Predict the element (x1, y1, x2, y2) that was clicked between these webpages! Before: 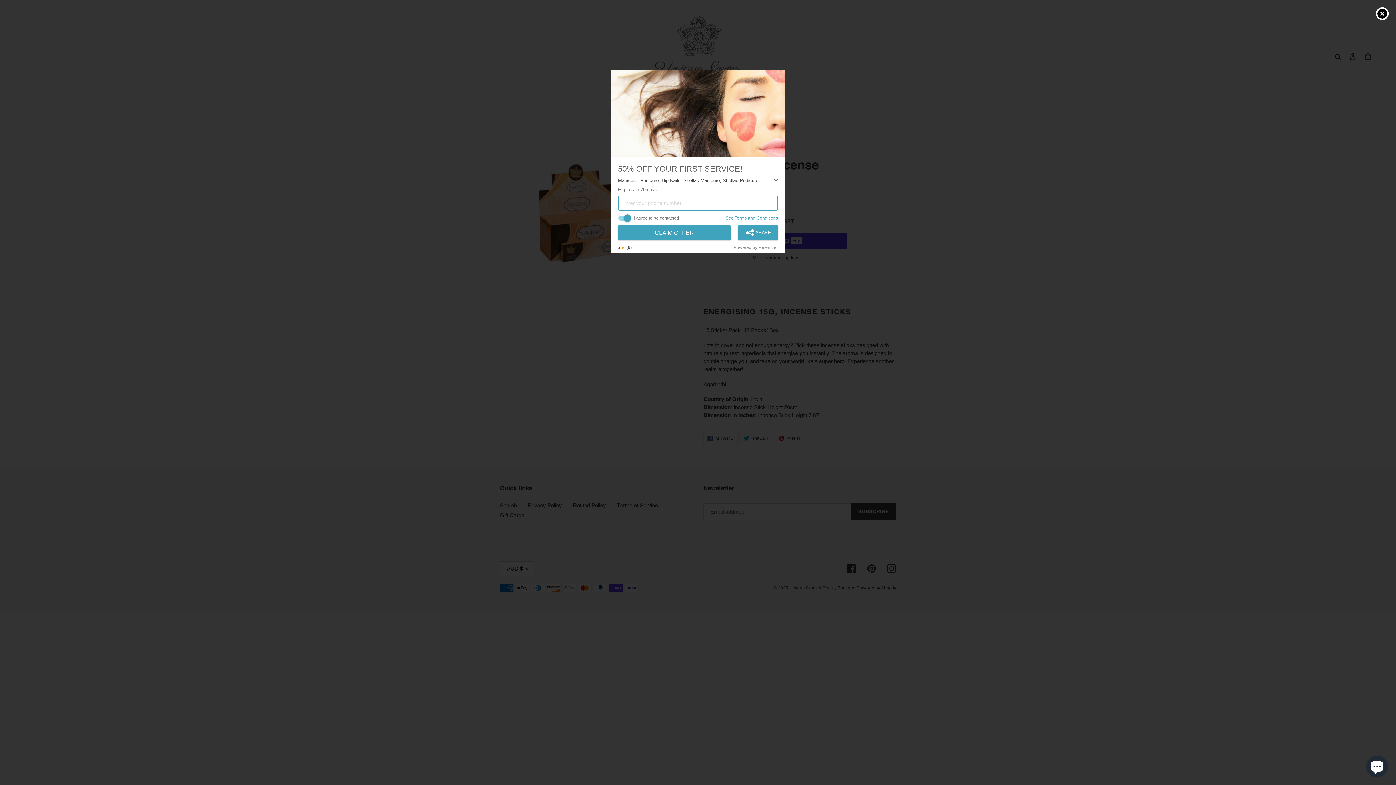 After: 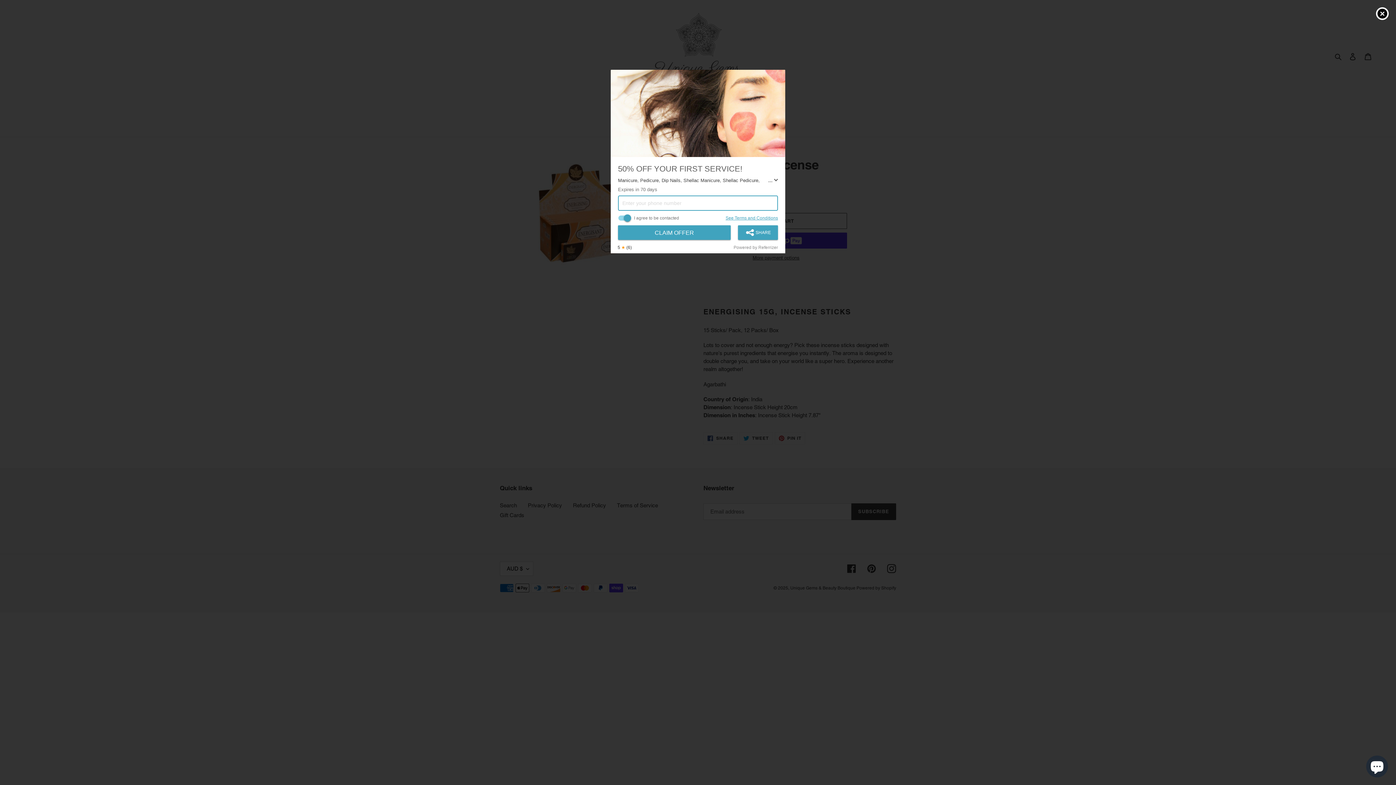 Action: bbox: (617, 244, 632, 250) label: 5 ★ (6)